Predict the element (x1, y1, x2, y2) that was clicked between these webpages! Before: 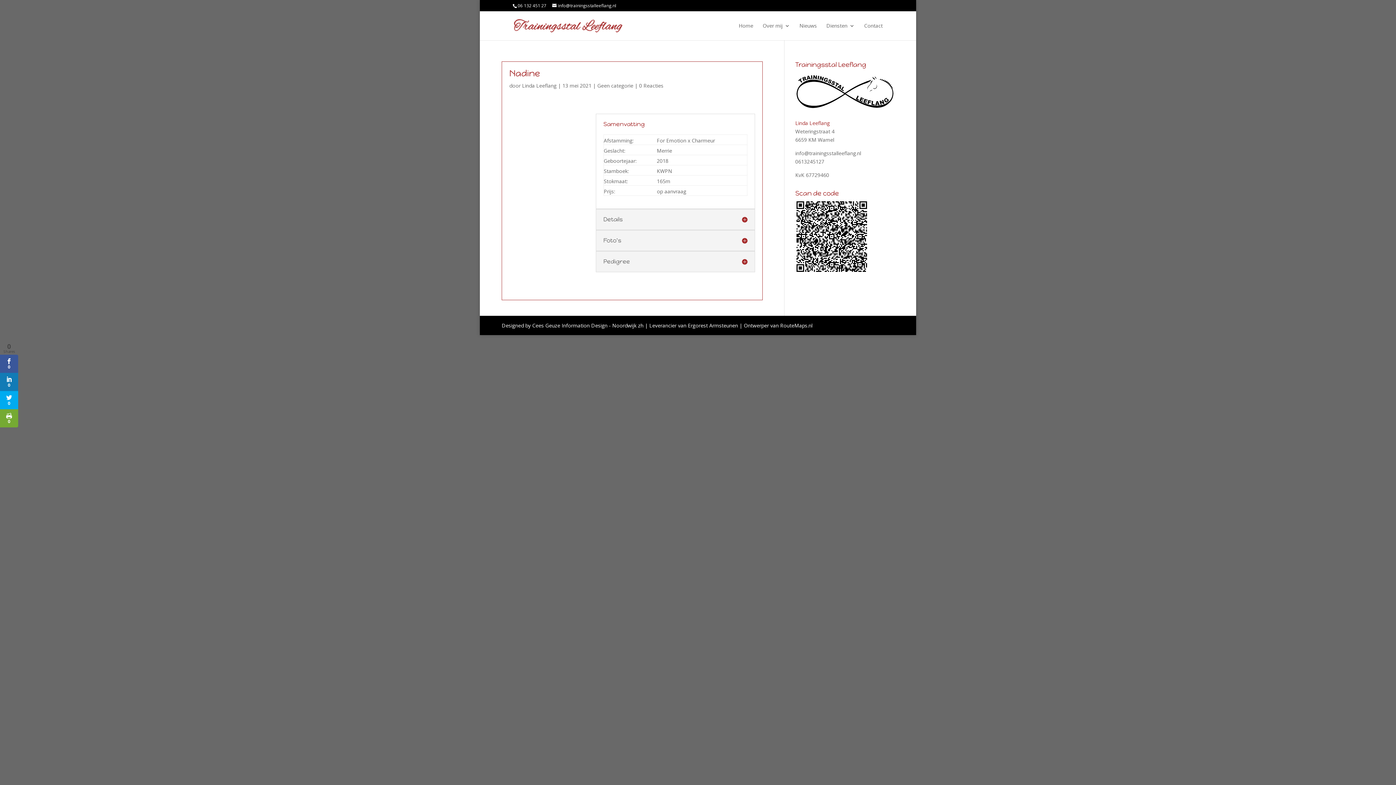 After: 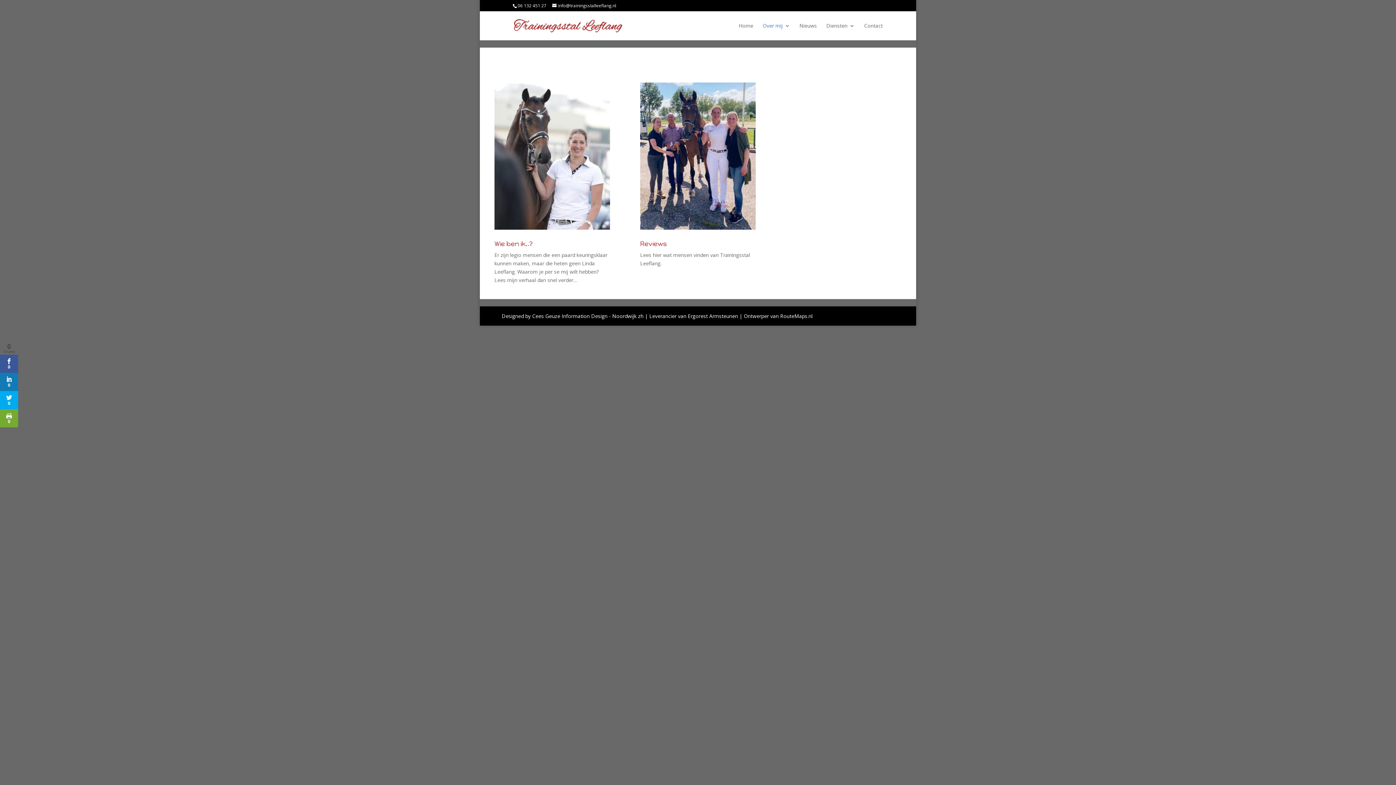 Action: label: Over mij bbox: (762, 23, 790, 40)